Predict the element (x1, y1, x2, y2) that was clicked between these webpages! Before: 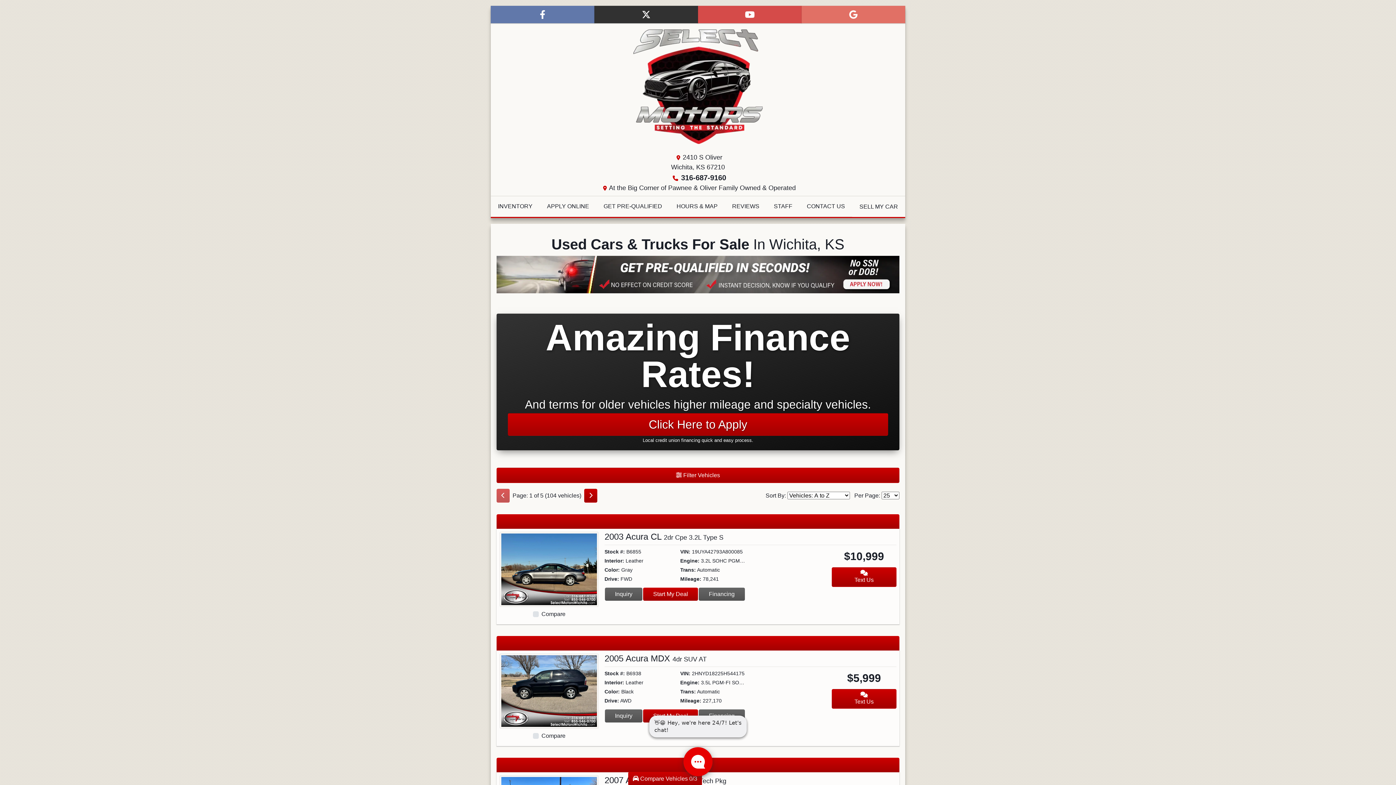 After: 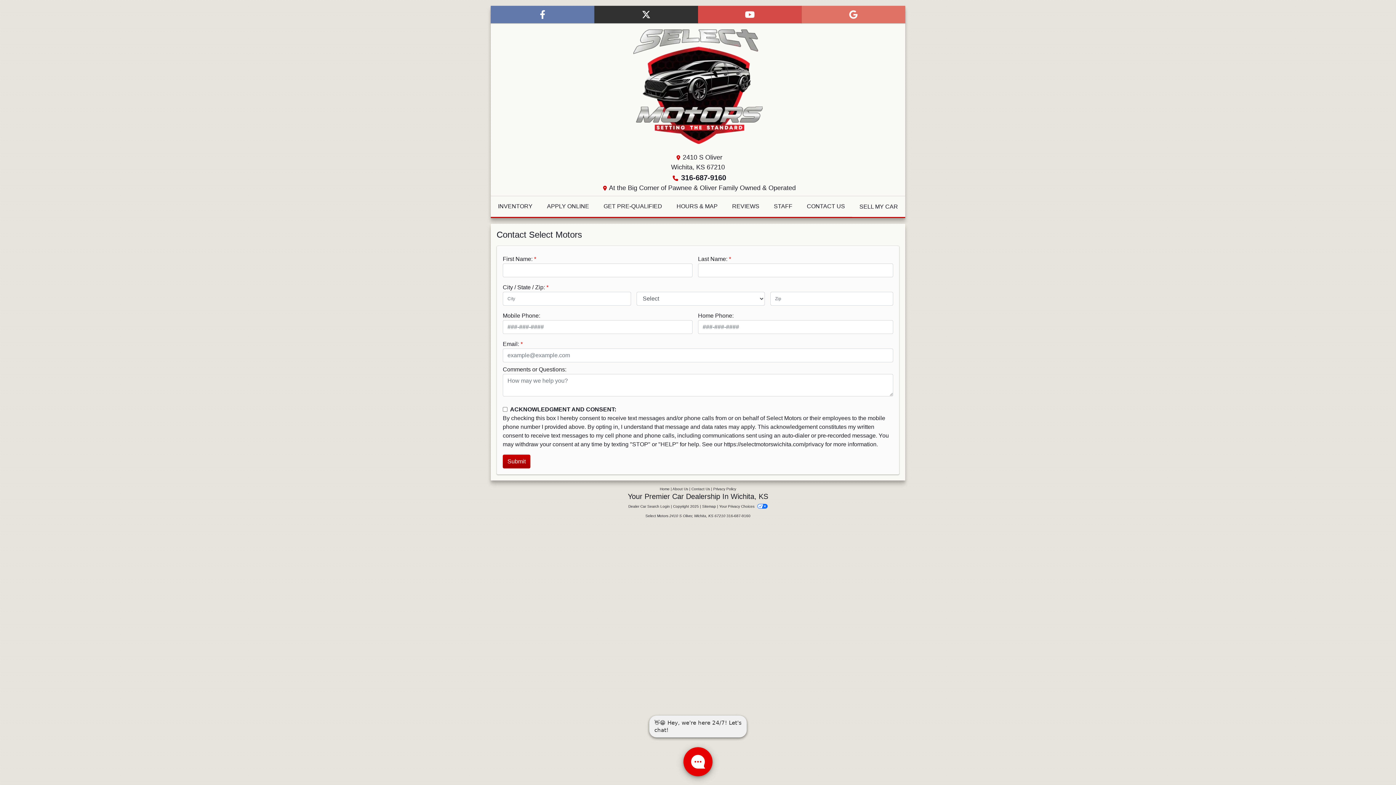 Action: label: CONTACT US bbox: (799, 196, 852, 216)